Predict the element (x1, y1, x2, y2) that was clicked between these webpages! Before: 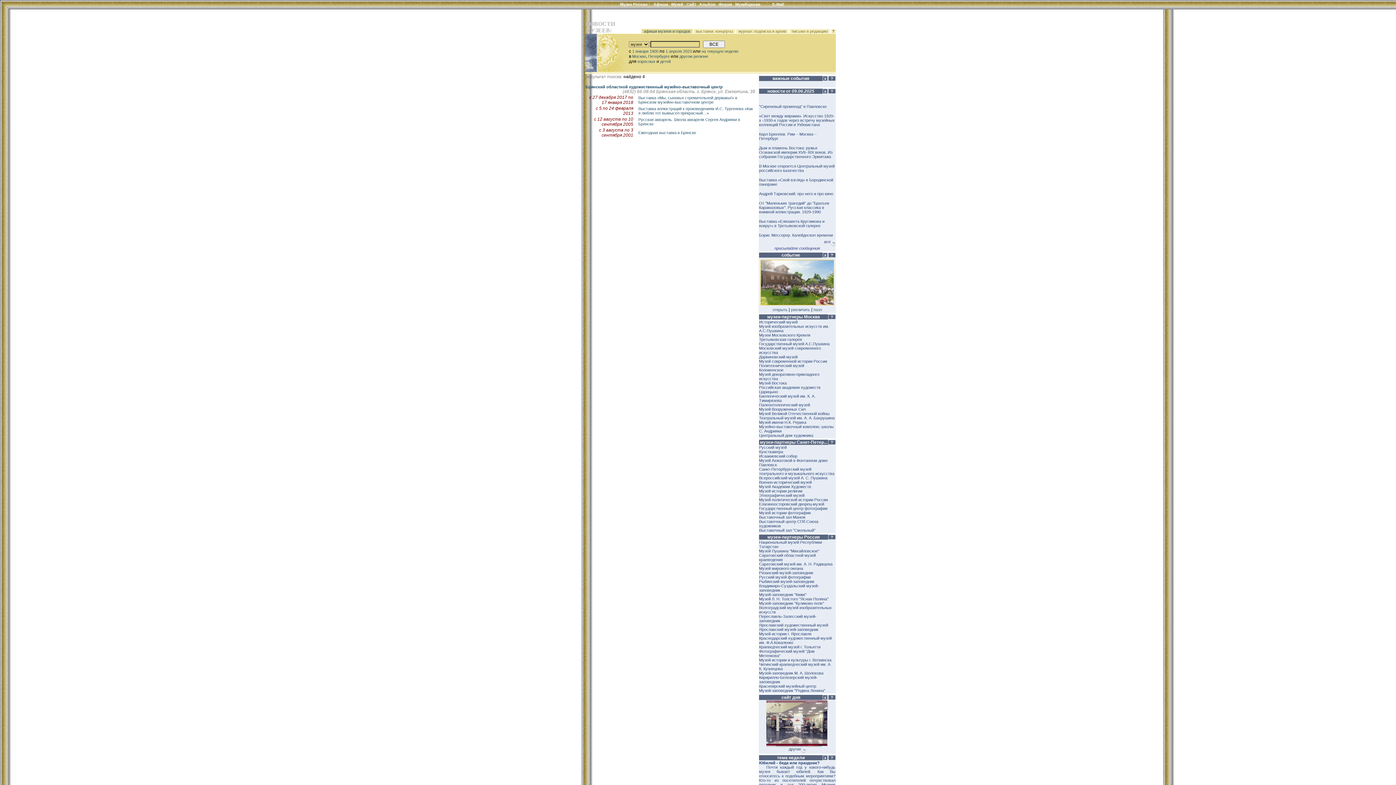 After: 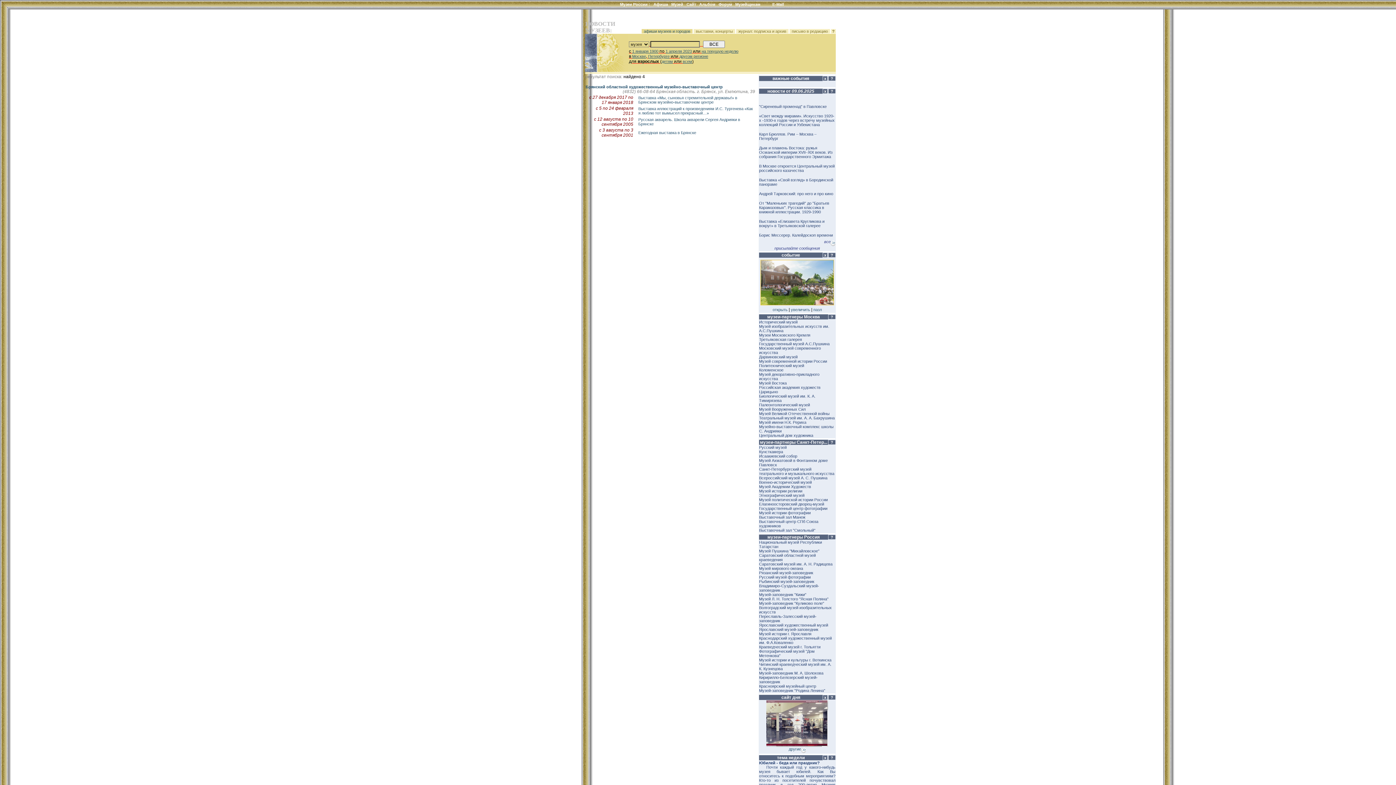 Action: bbox: (637, 59, 655, 63) label: взрослых